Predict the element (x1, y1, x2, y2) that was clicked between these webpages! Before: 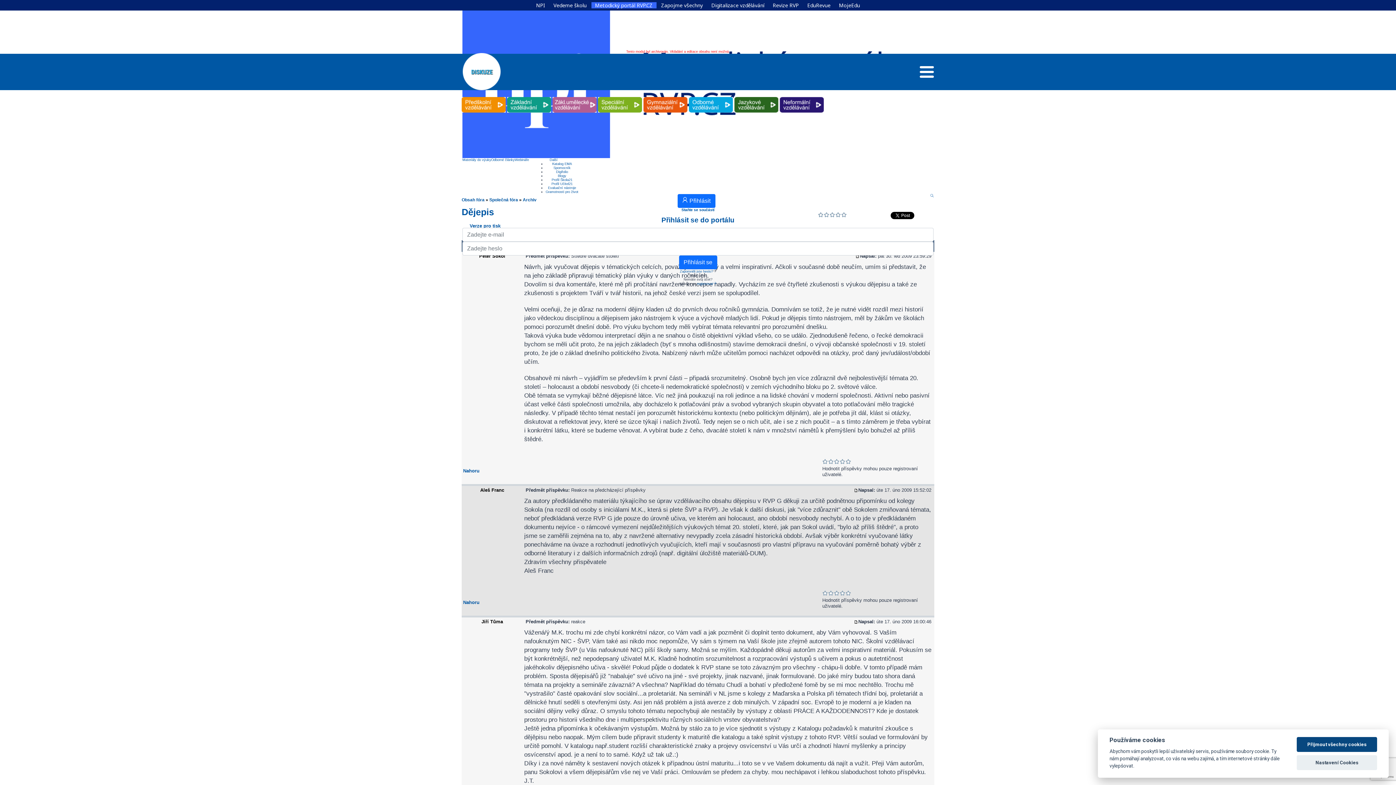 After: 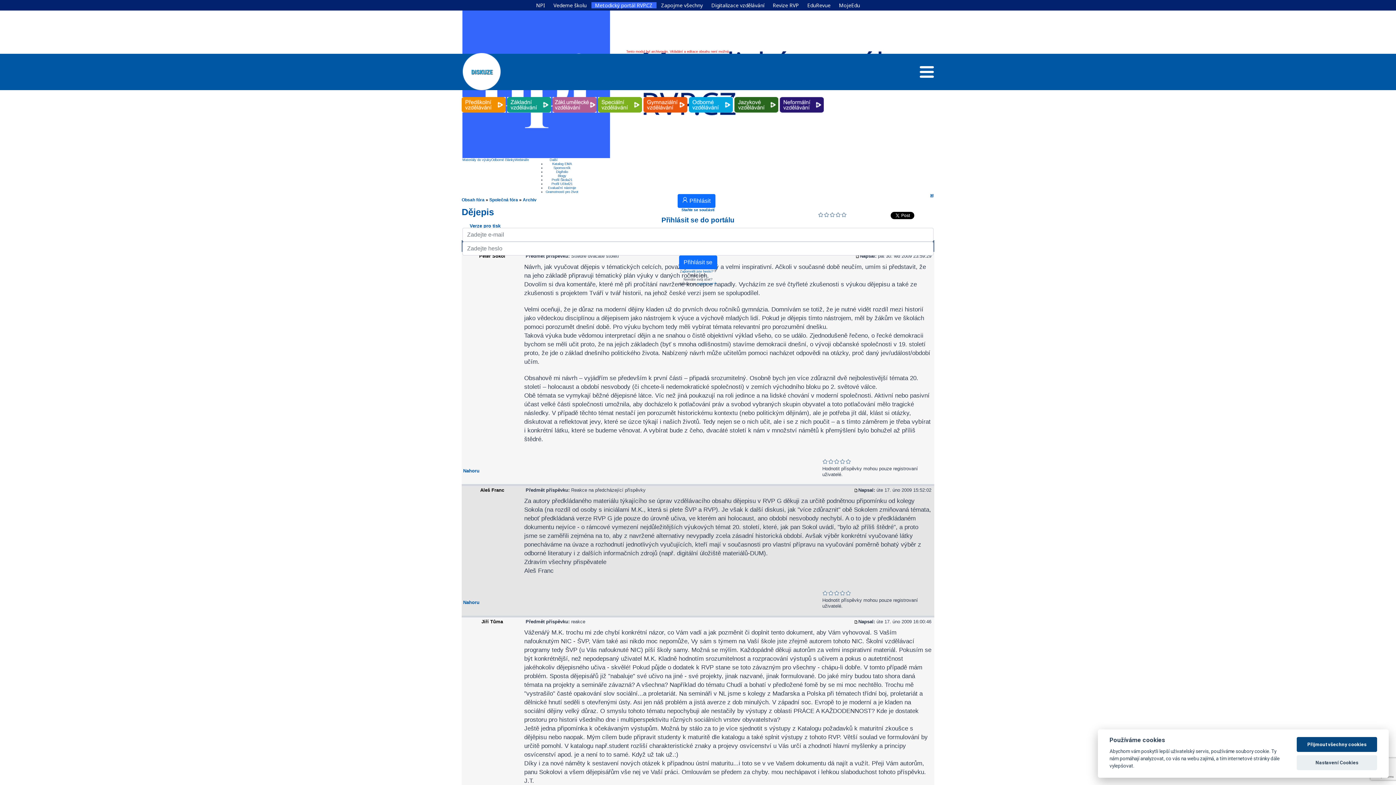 Action: bbox: (930, 194, 933, 197)